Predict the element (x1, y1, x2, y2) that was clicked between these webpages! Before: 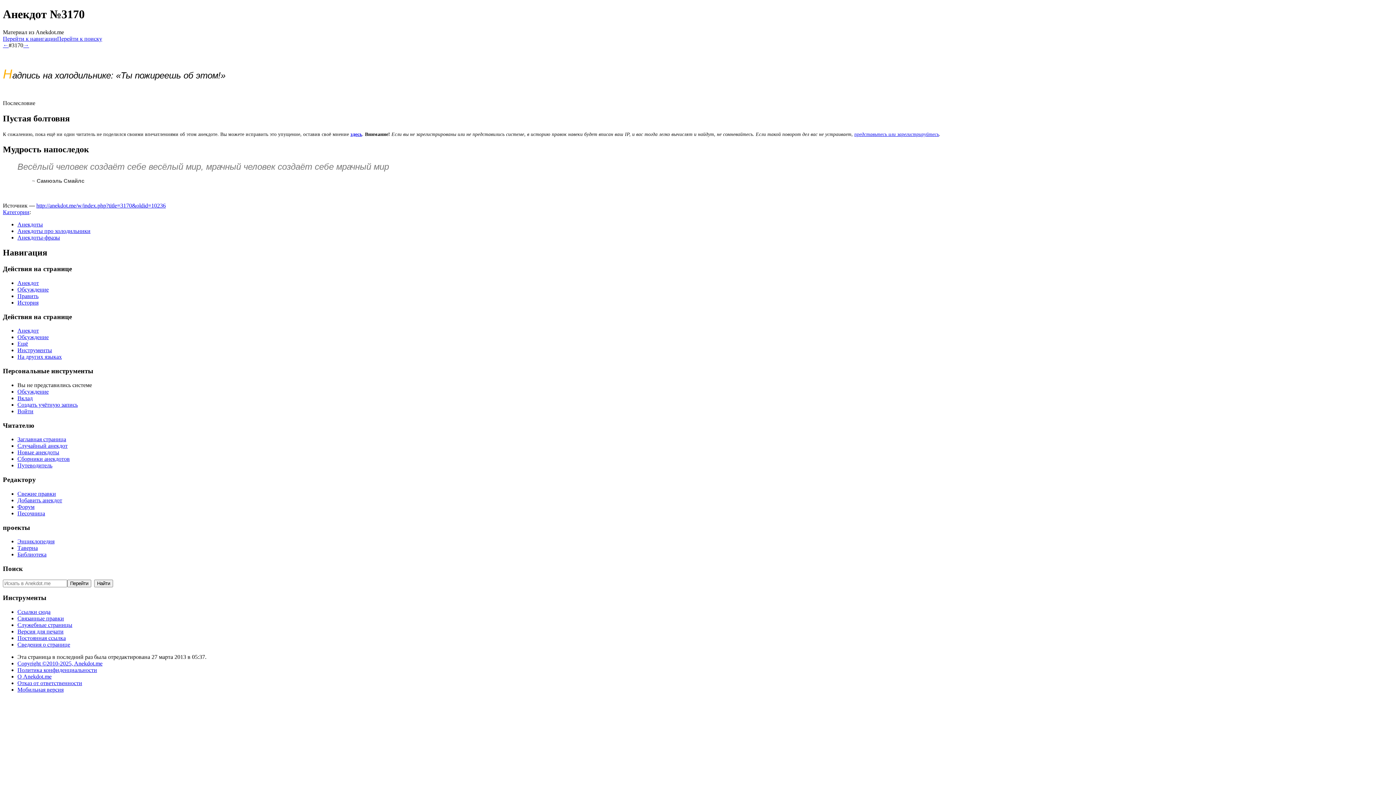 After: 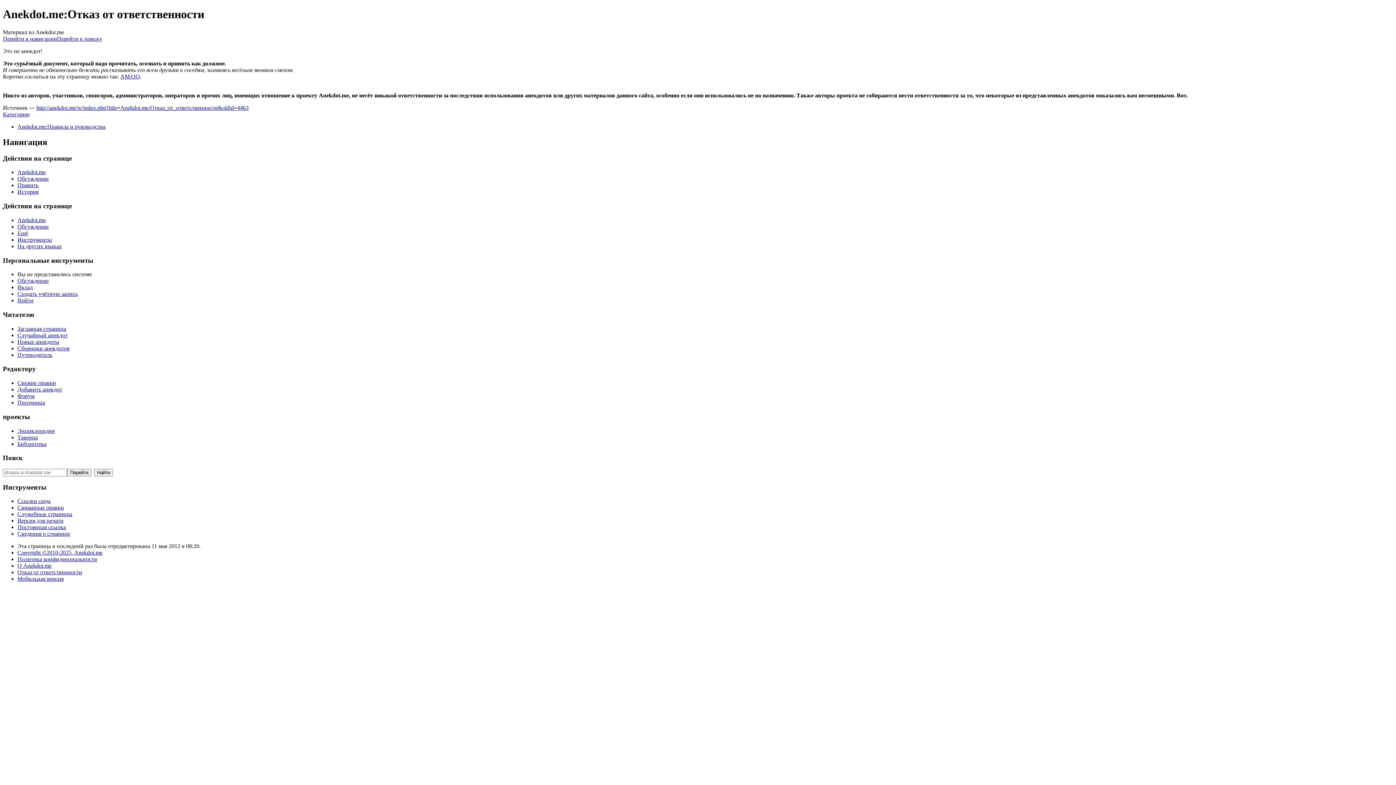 Action: label: Отказ от ответственности bbox: (17, 680, 82, 686)